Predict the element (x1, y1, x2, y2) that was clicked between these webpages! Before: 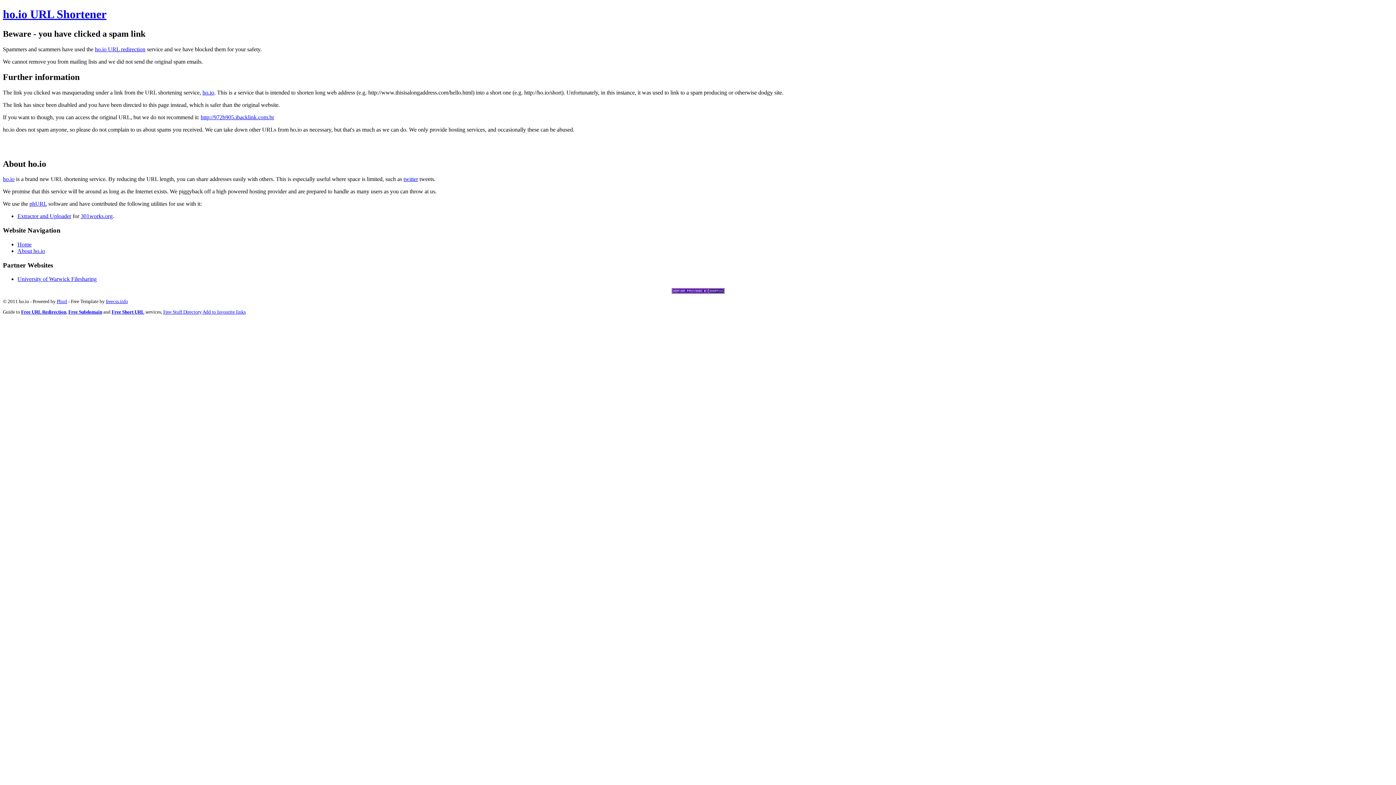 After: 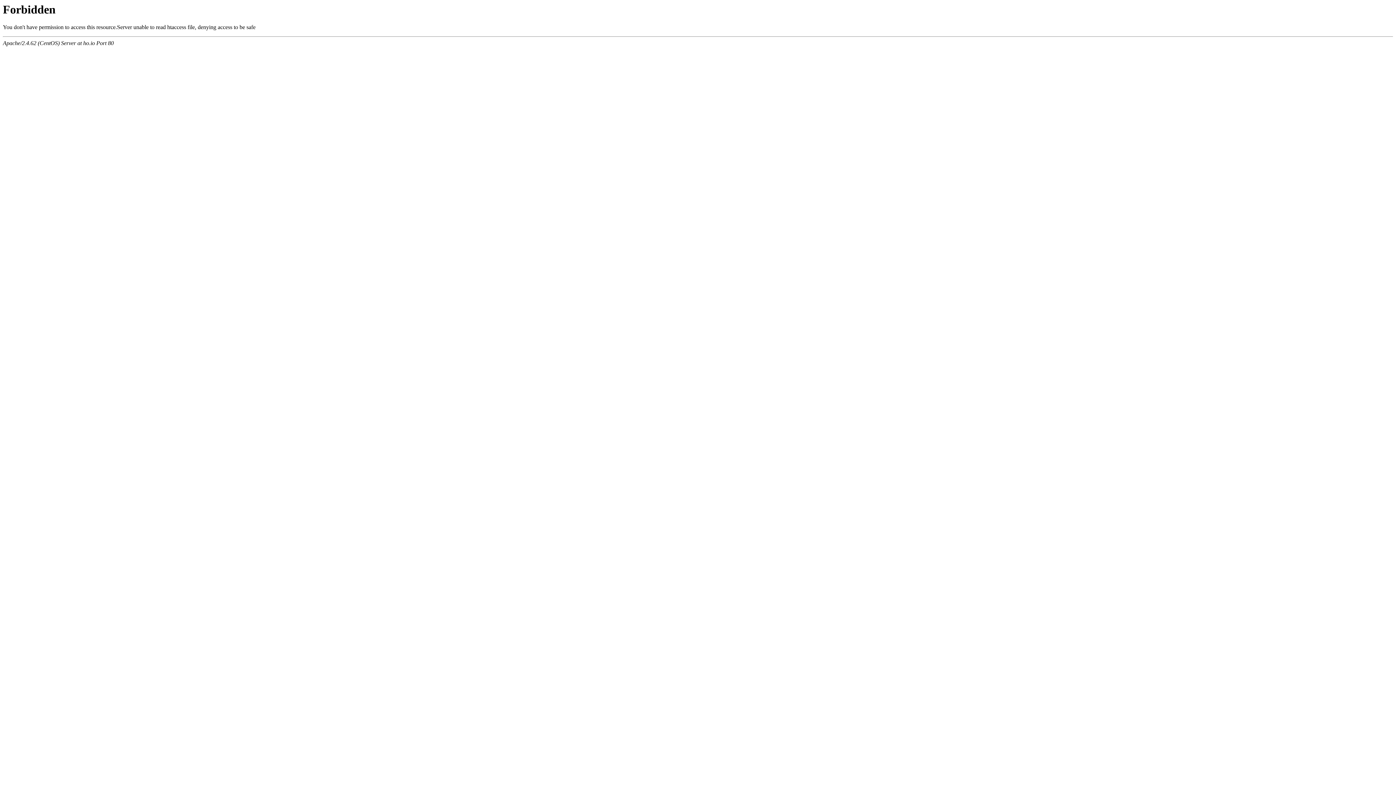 Action: label: Extractor and Uploader bbox: (17, 213, 71, 219)